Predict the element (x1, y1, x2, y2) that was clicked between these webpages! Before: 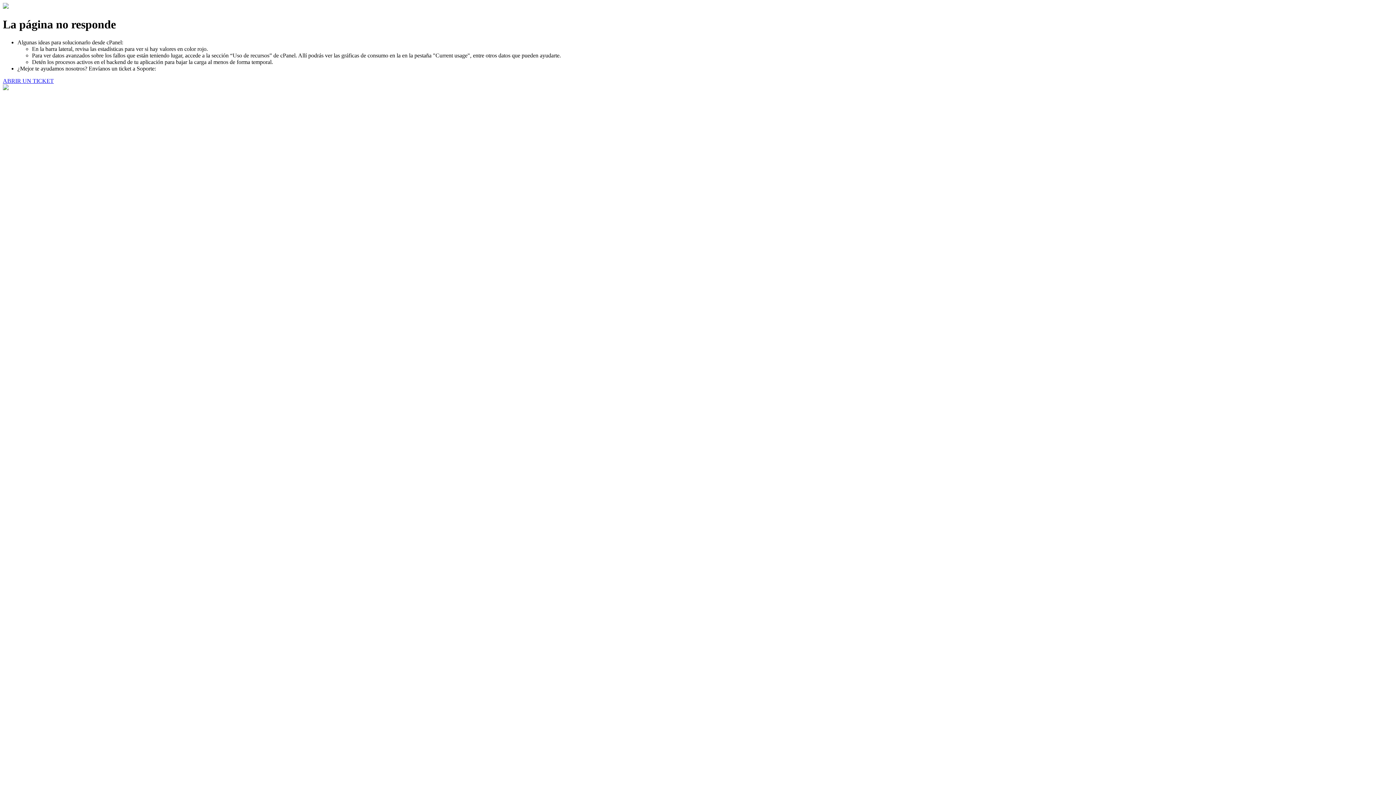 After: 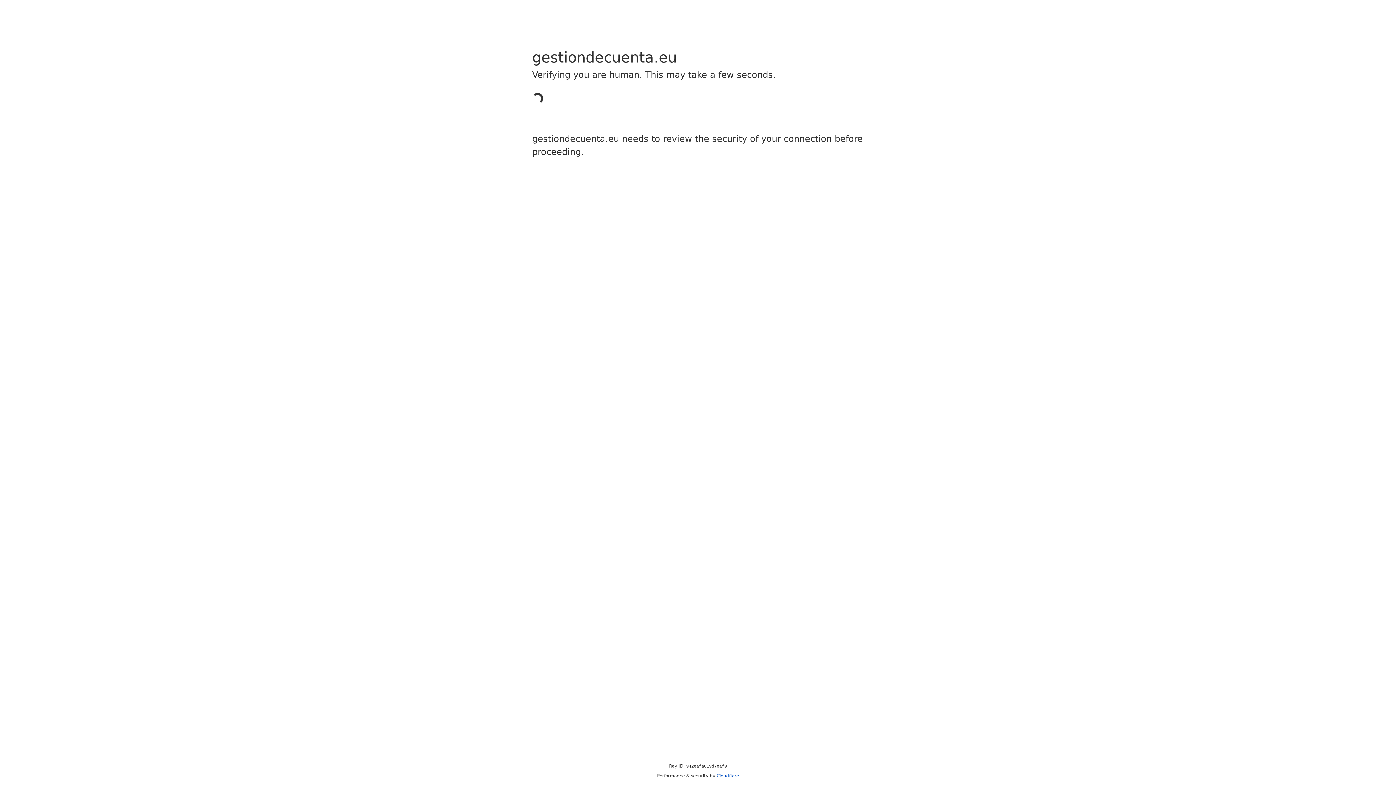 Action: bbox: (2, 77, 53, 83) label: ABRIR UN TICKET